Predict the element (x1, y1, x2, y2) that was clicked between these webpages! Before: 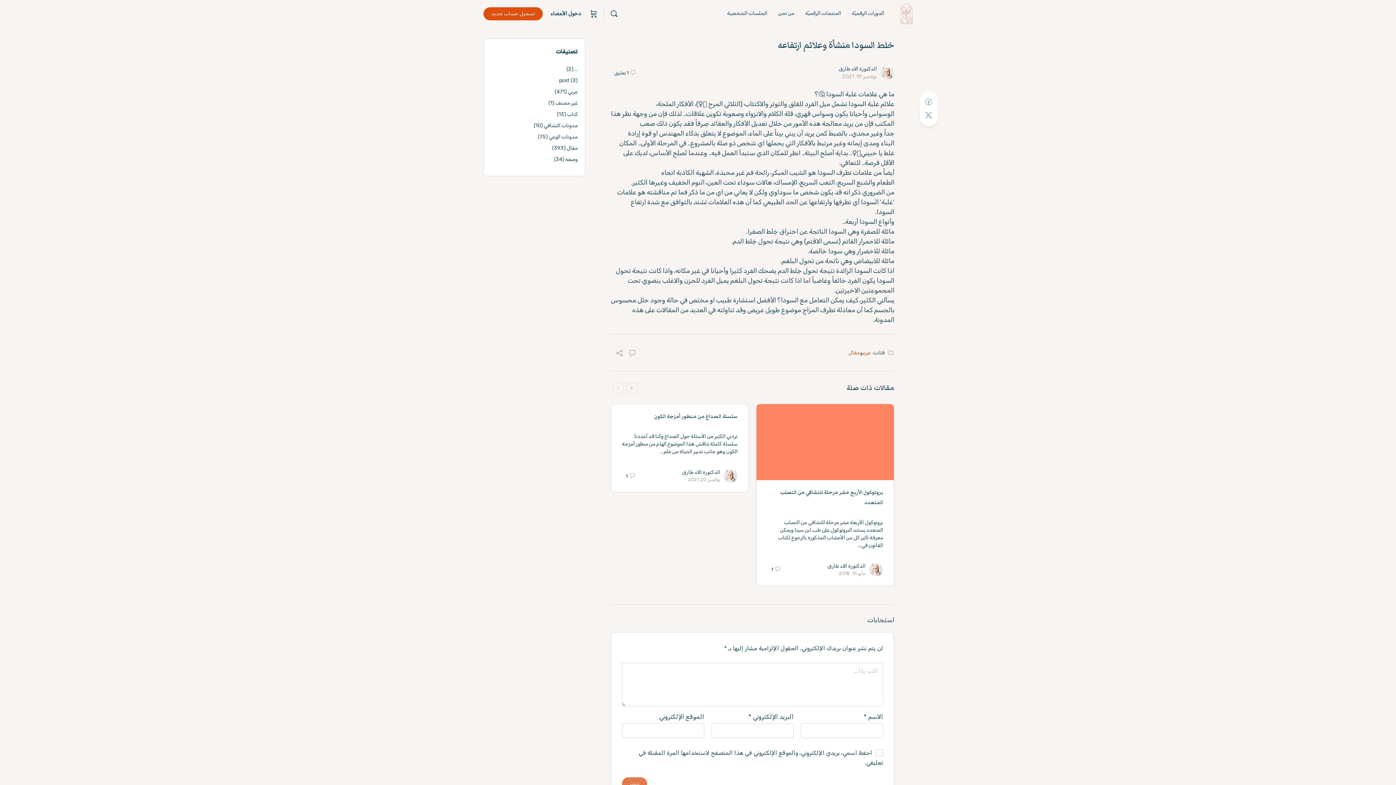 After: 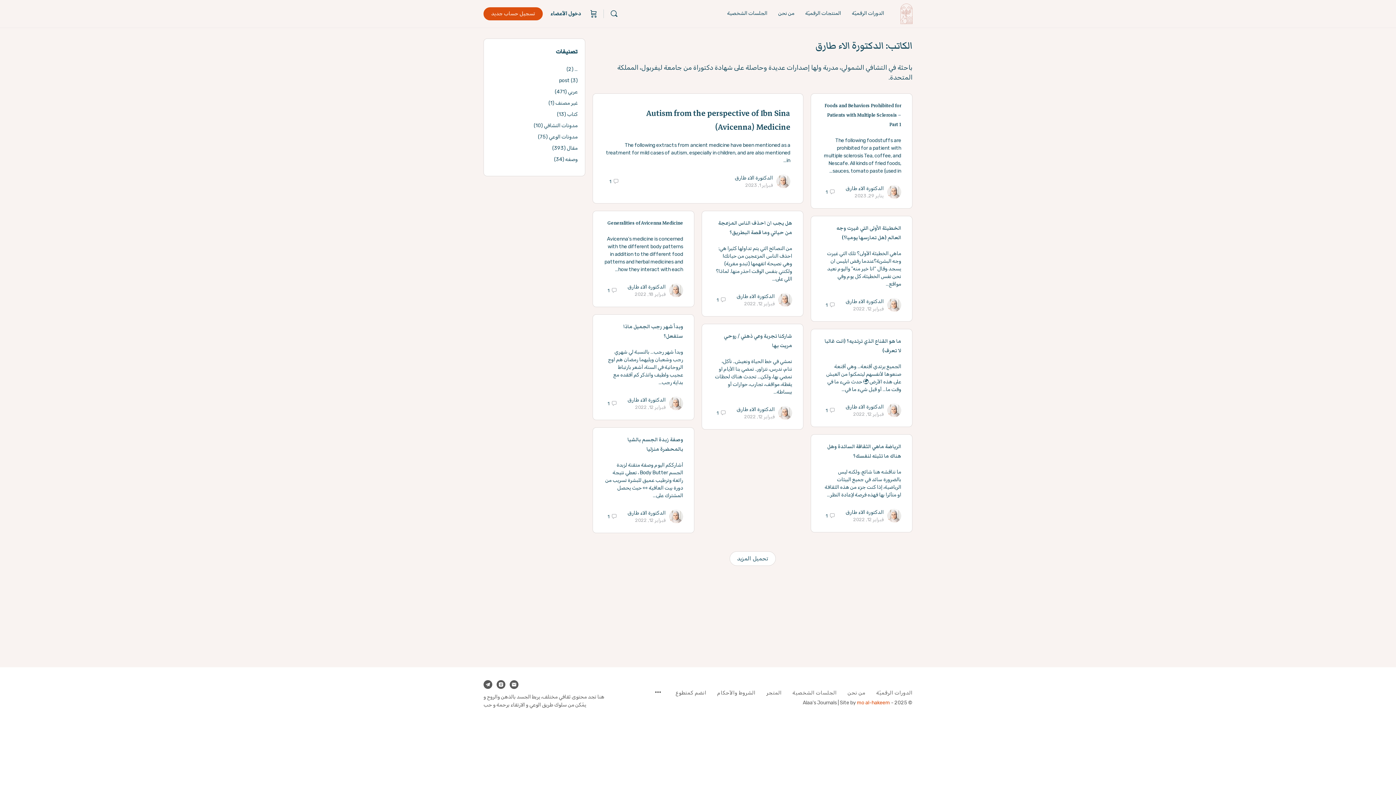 Action: bbox: (880, 68, 894, 76)